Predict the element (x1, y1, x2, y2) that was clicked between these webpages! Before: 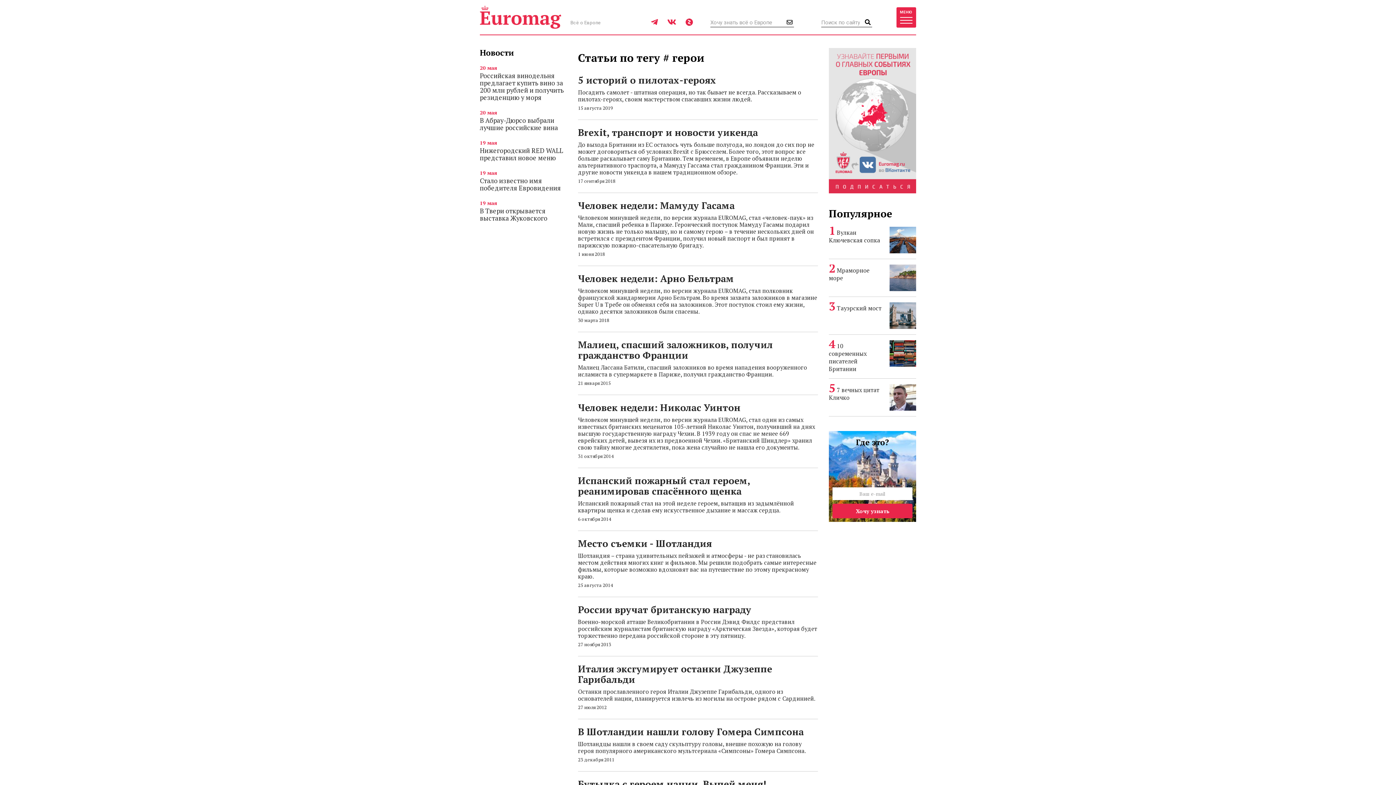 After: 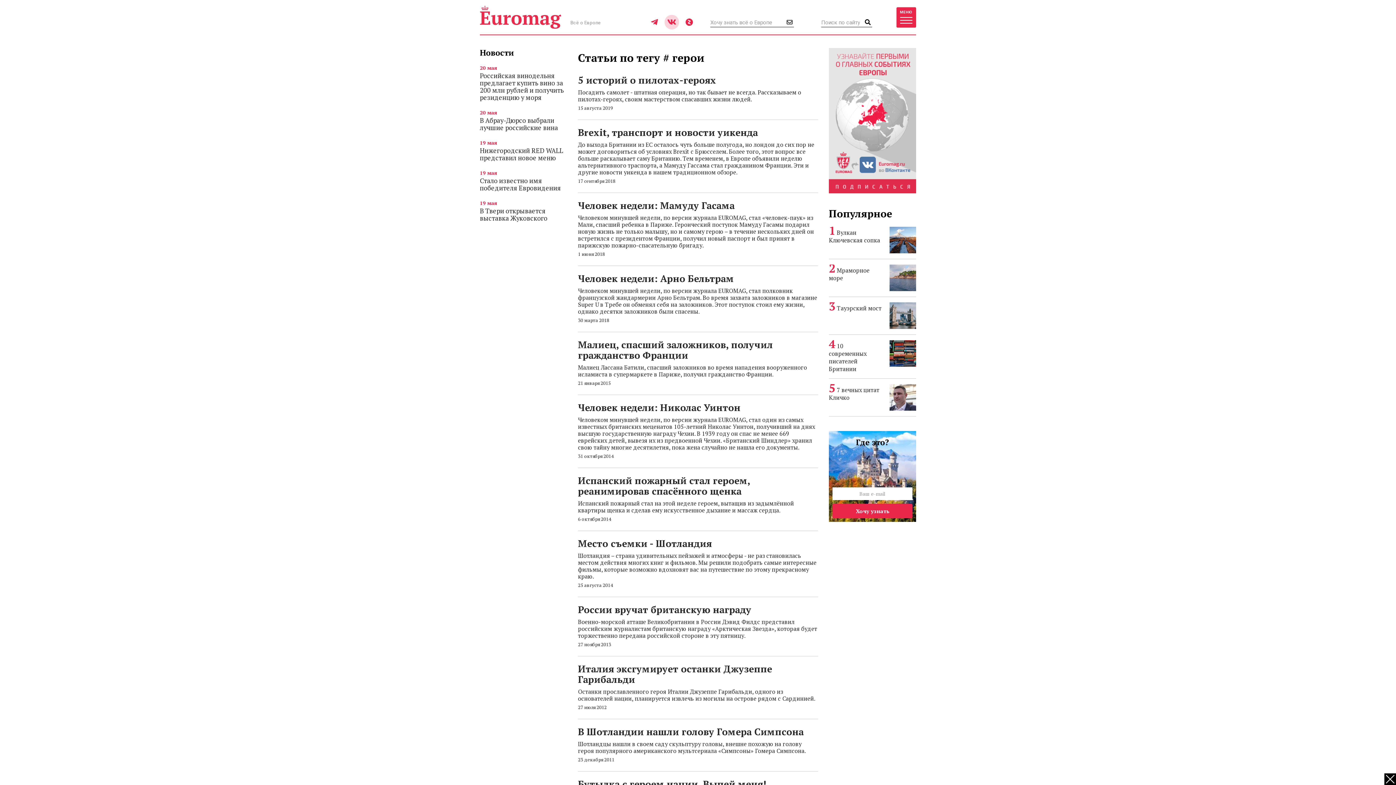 Action: bbox: (664, 14, 679, 29)